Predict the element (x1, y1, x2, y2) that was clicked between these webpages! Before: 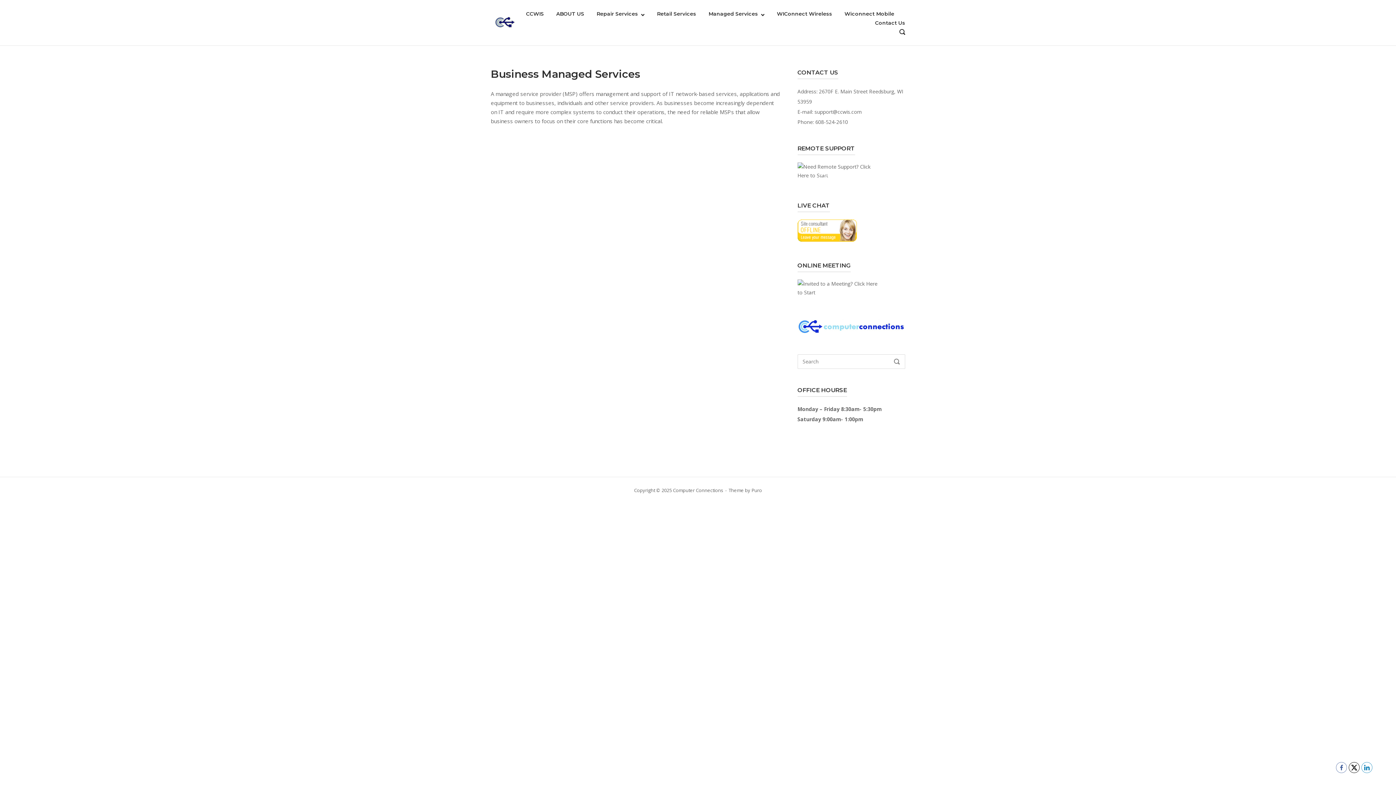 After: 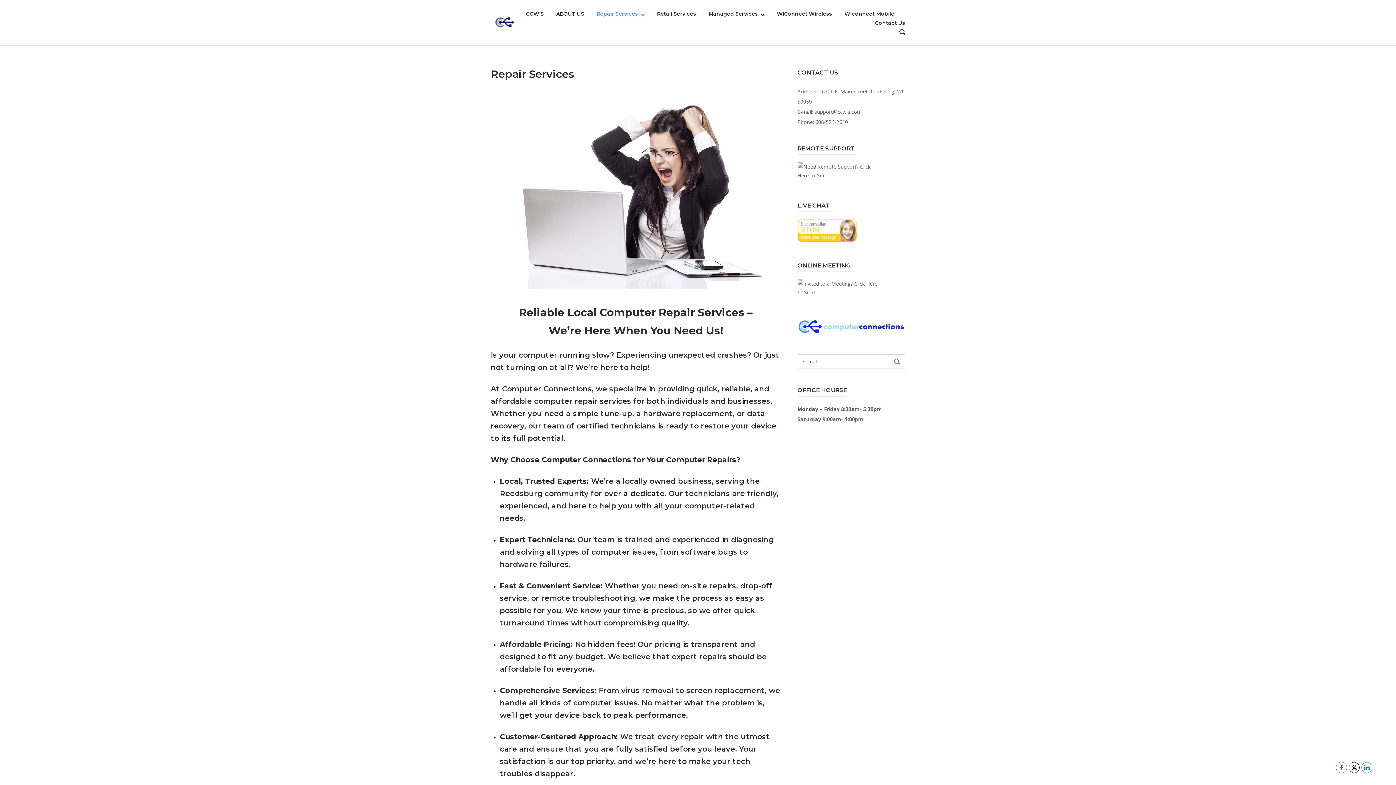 Action: bbox: (596, 10, 644, 17) label: Repair Services